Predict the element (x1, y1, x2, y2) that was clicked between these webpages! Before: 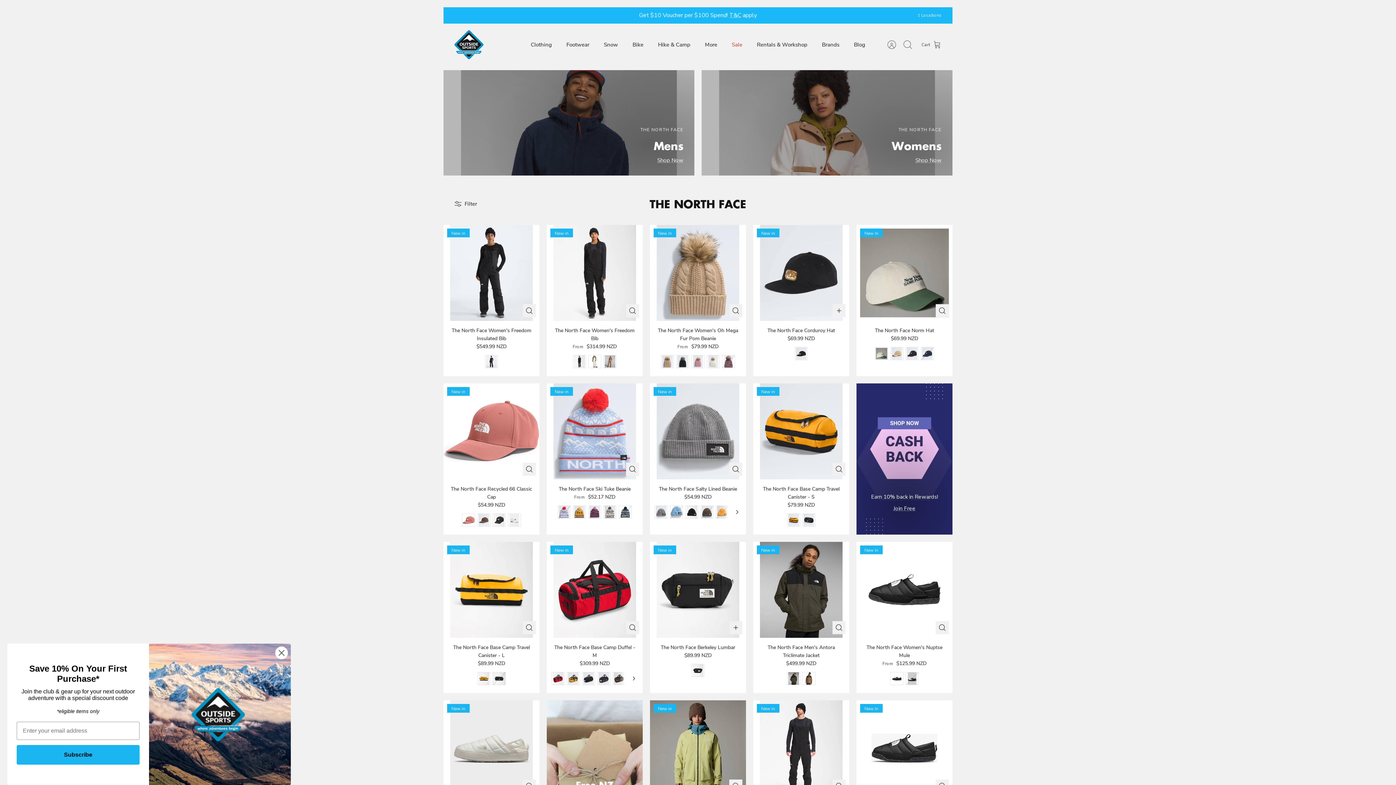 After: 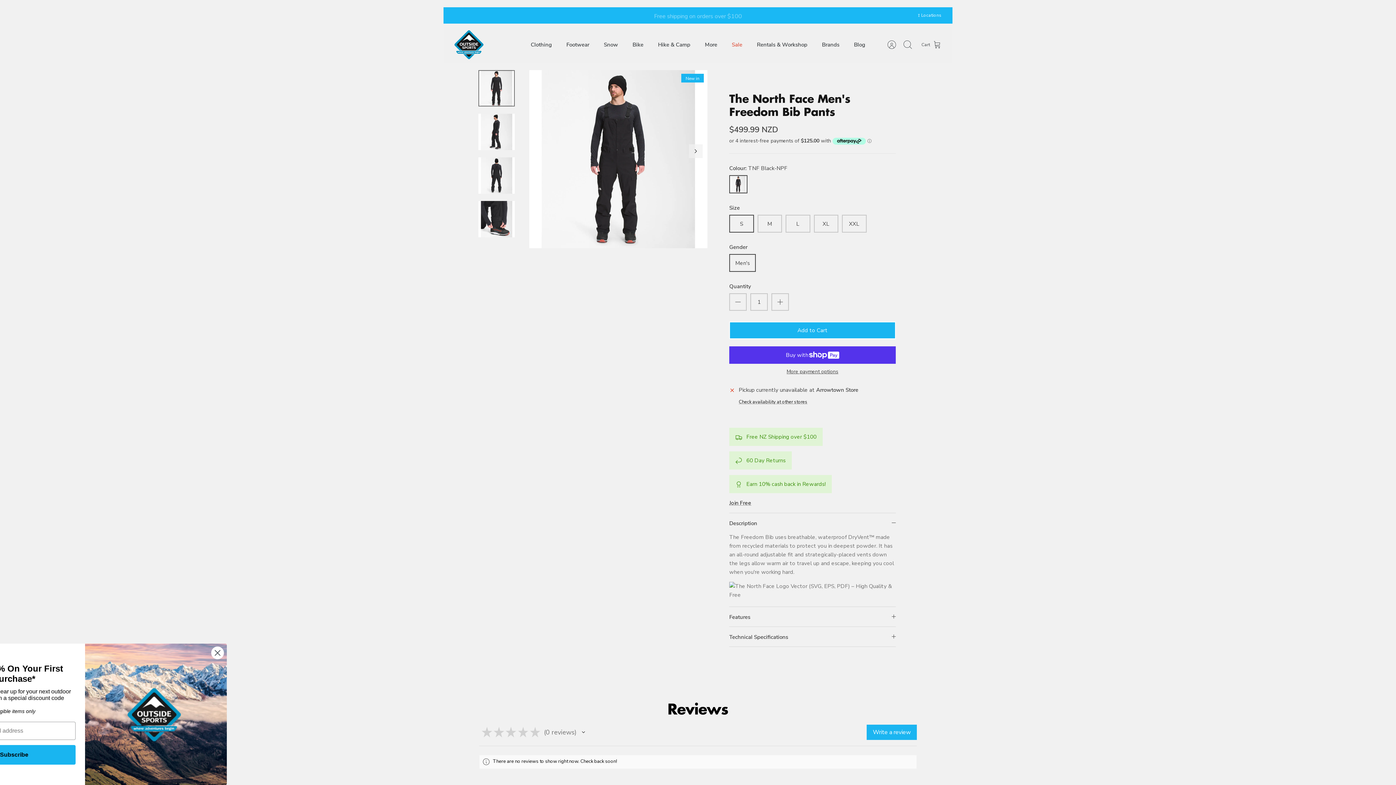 Action: bbox: (753, 700, 849, 796) label: The North Face Men's Freedom Bib Pants